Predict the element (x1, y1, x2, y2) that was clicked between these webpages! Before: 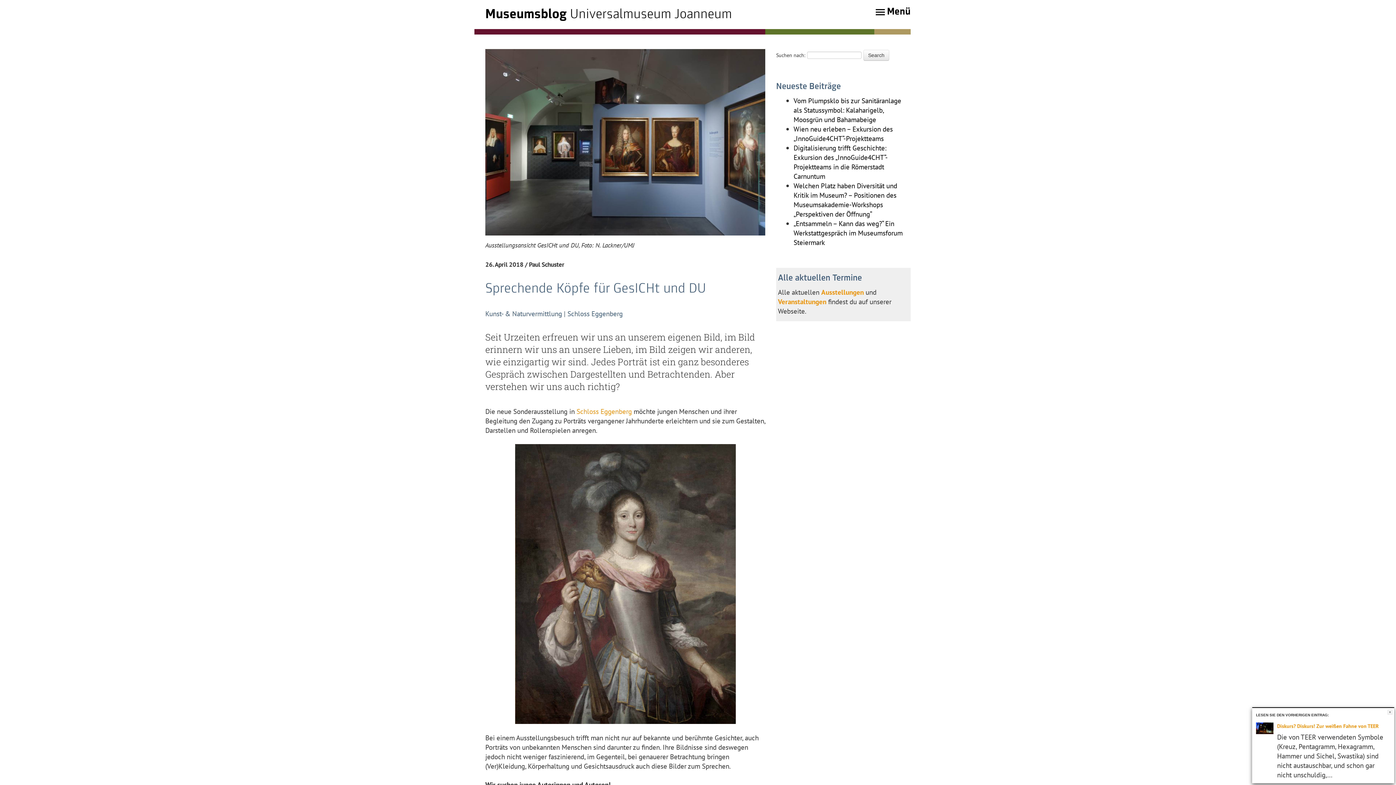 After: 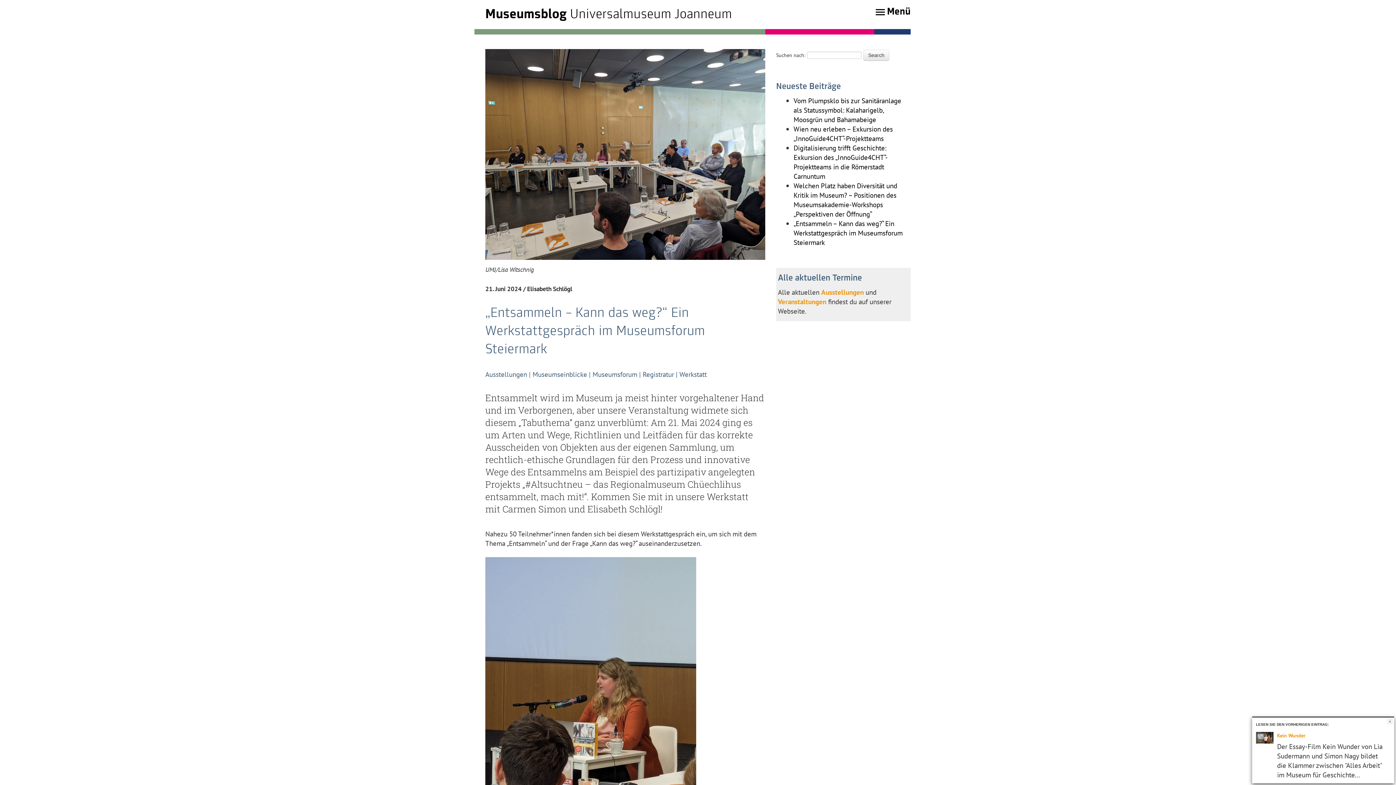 Action: bbox: (793, 218, 902, 246) label: „Entsammeln – Kann das weg?“ Ein Werkstattgespräch im Museumsforum Steiermark